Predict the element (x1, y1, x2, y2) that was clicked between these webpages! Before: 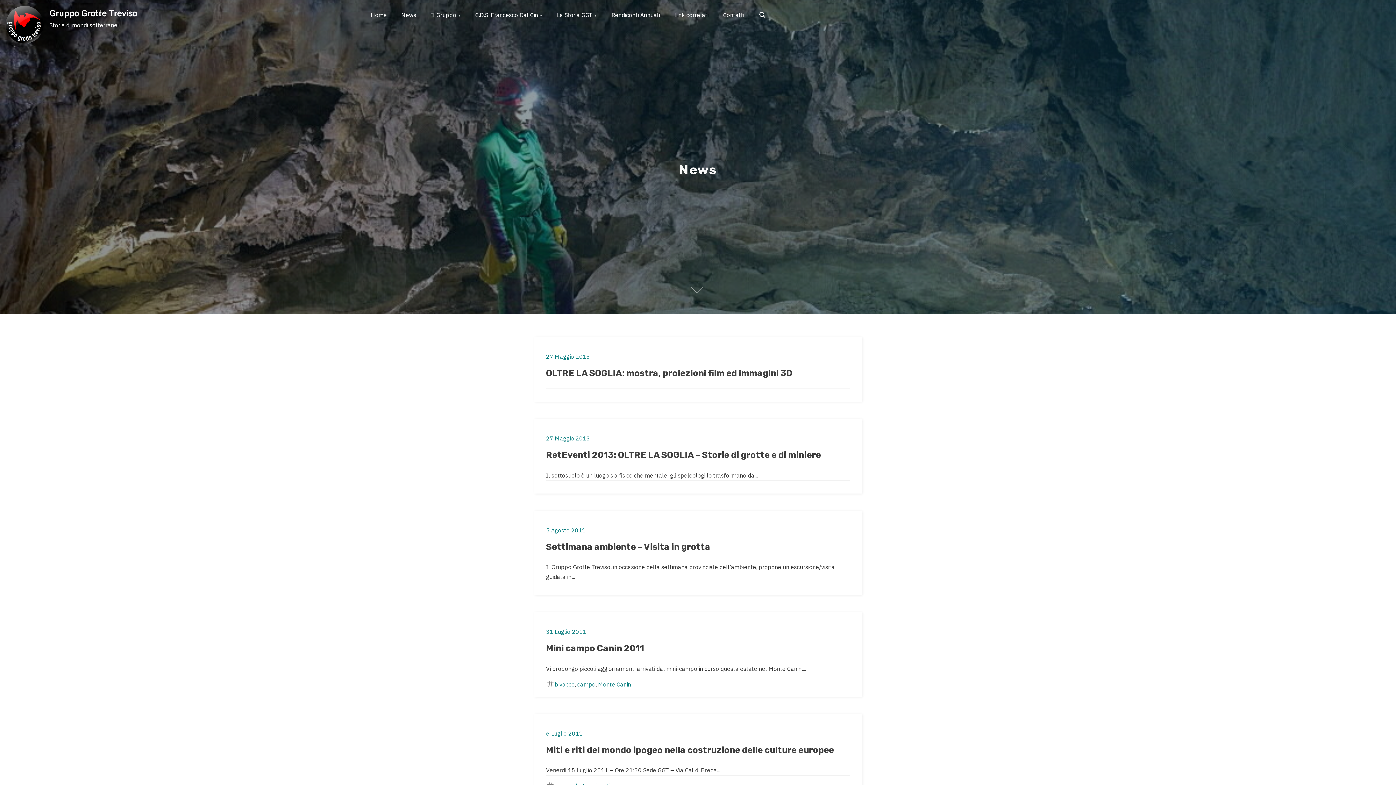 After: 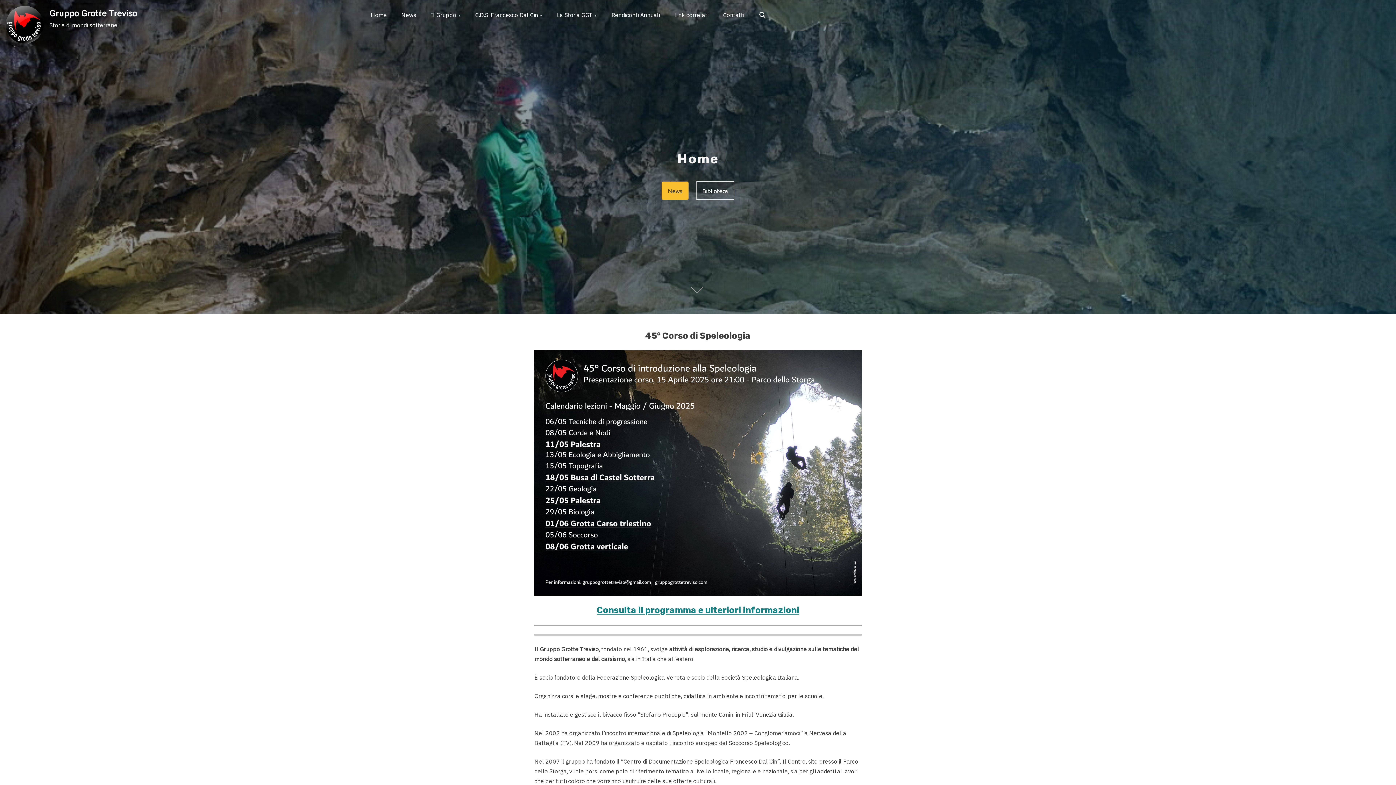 Action: bbox: (363, 2, 394, 27) label: Home